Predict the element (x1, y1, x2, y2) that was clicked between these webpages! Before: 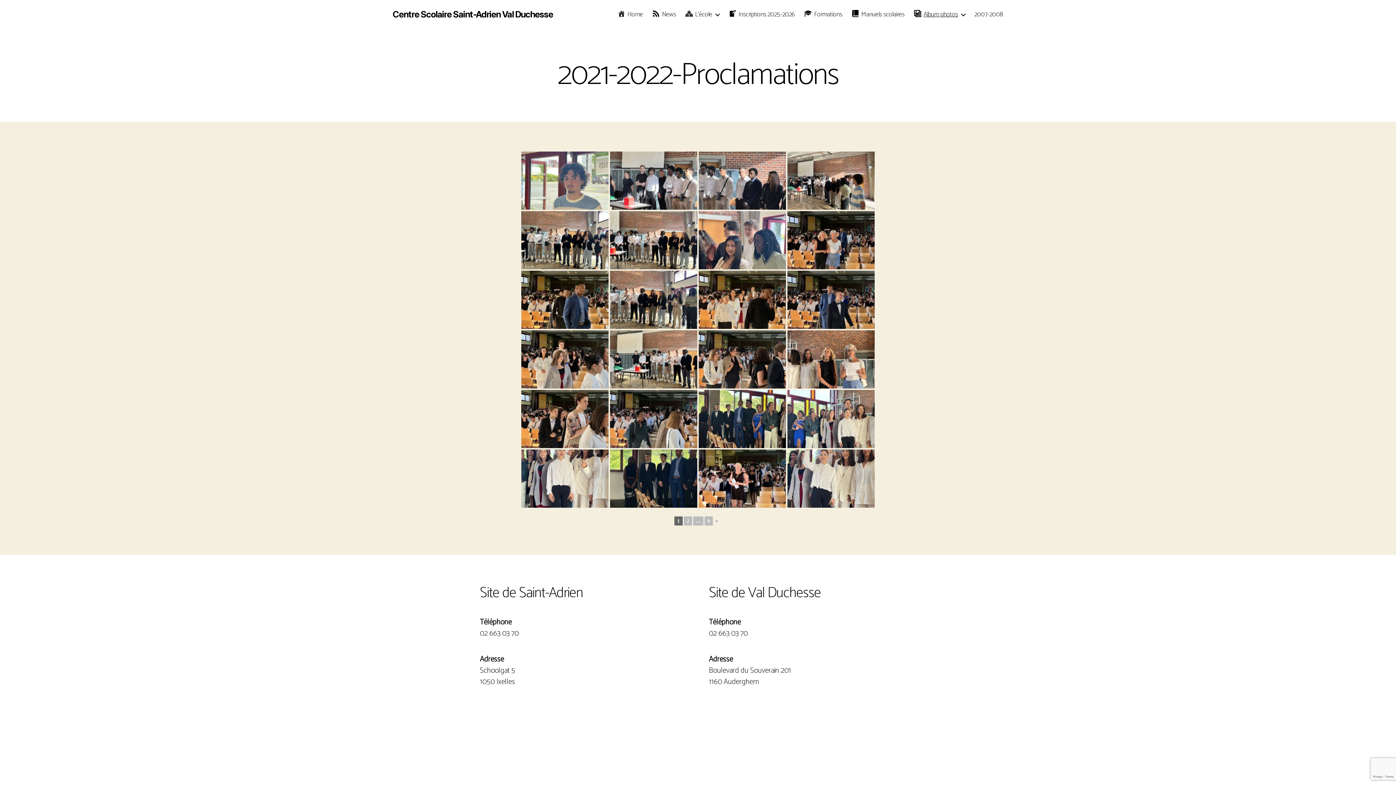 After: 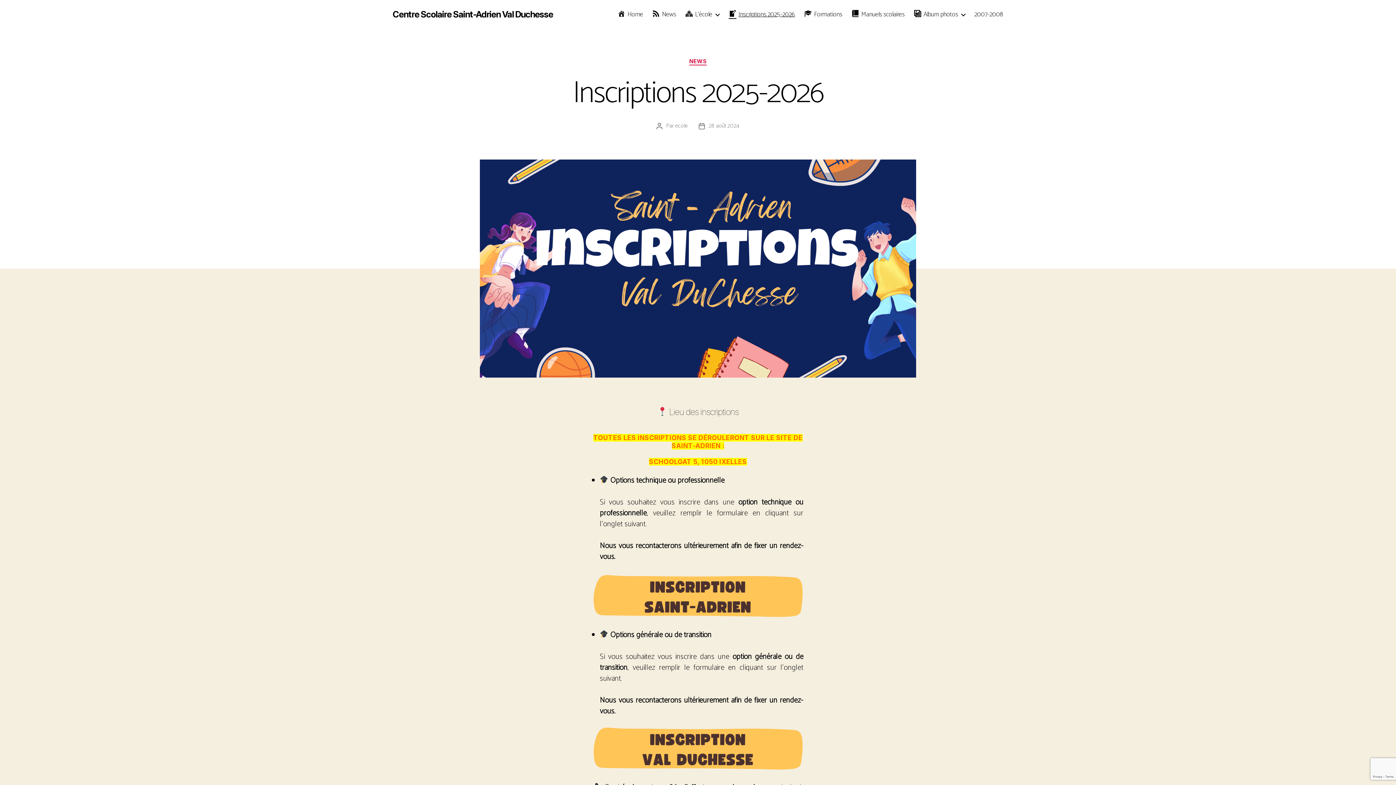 Action: bbox: (728, 10, 795, 18) label: Inscriptions 2025-2026